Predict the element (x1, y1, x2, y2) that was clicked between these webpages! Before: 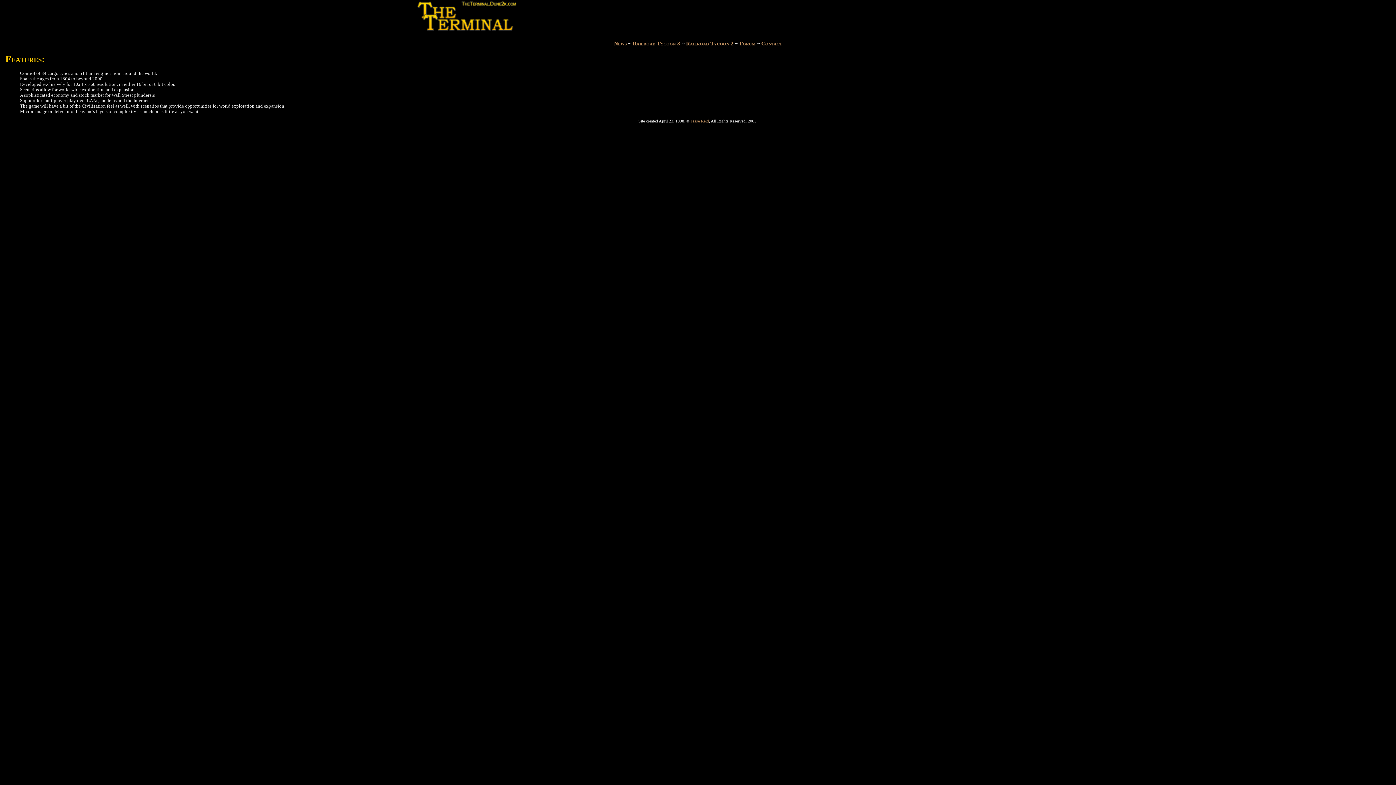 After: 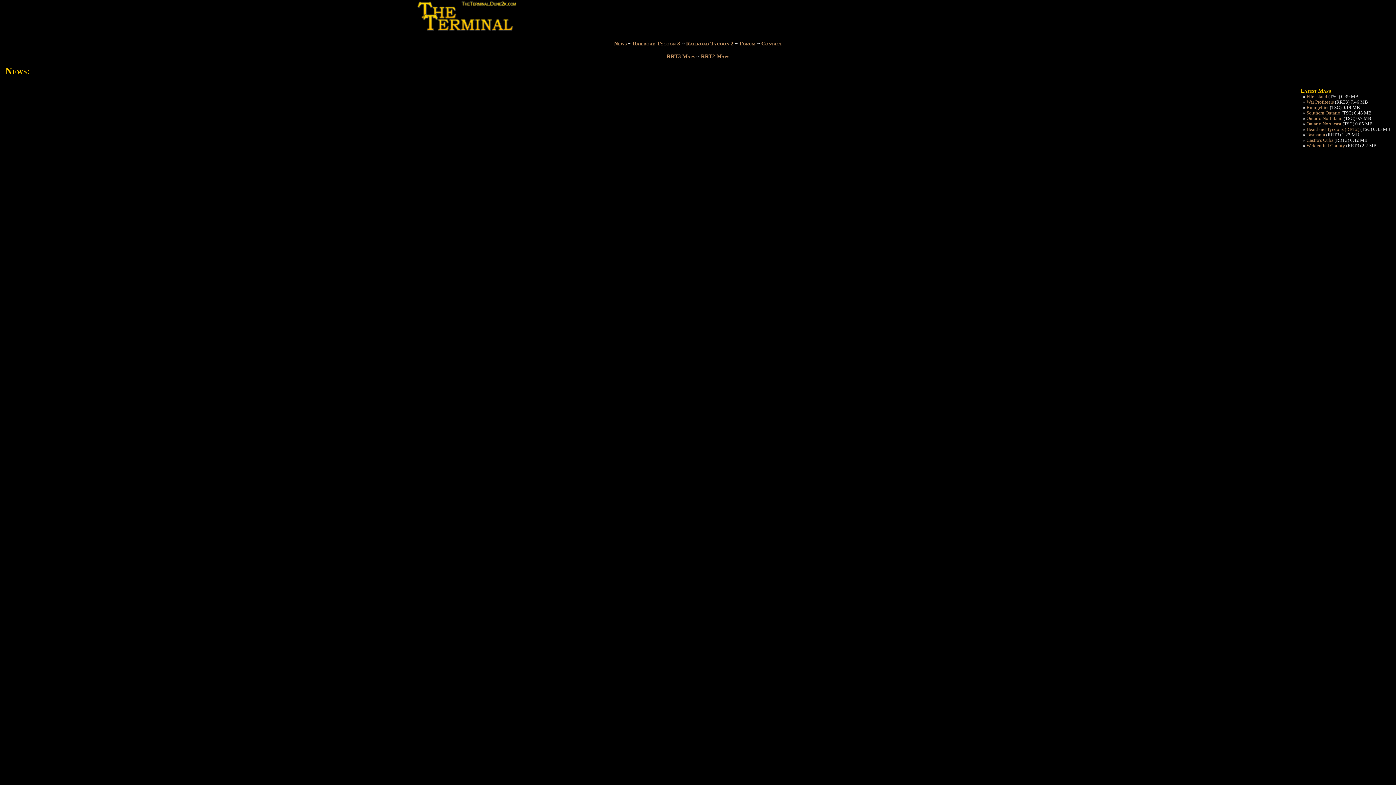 Action: bbox: (614, 40, 626, 46) label: News